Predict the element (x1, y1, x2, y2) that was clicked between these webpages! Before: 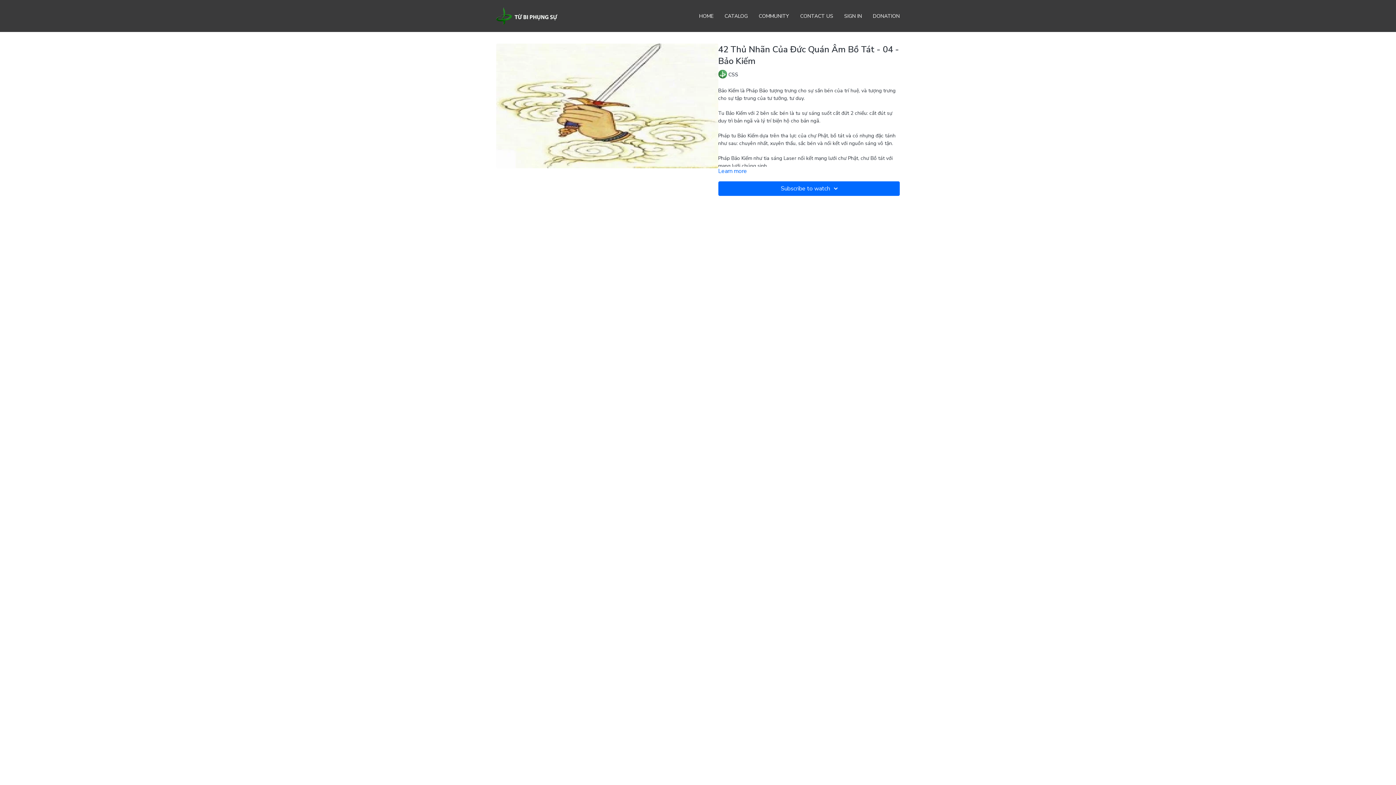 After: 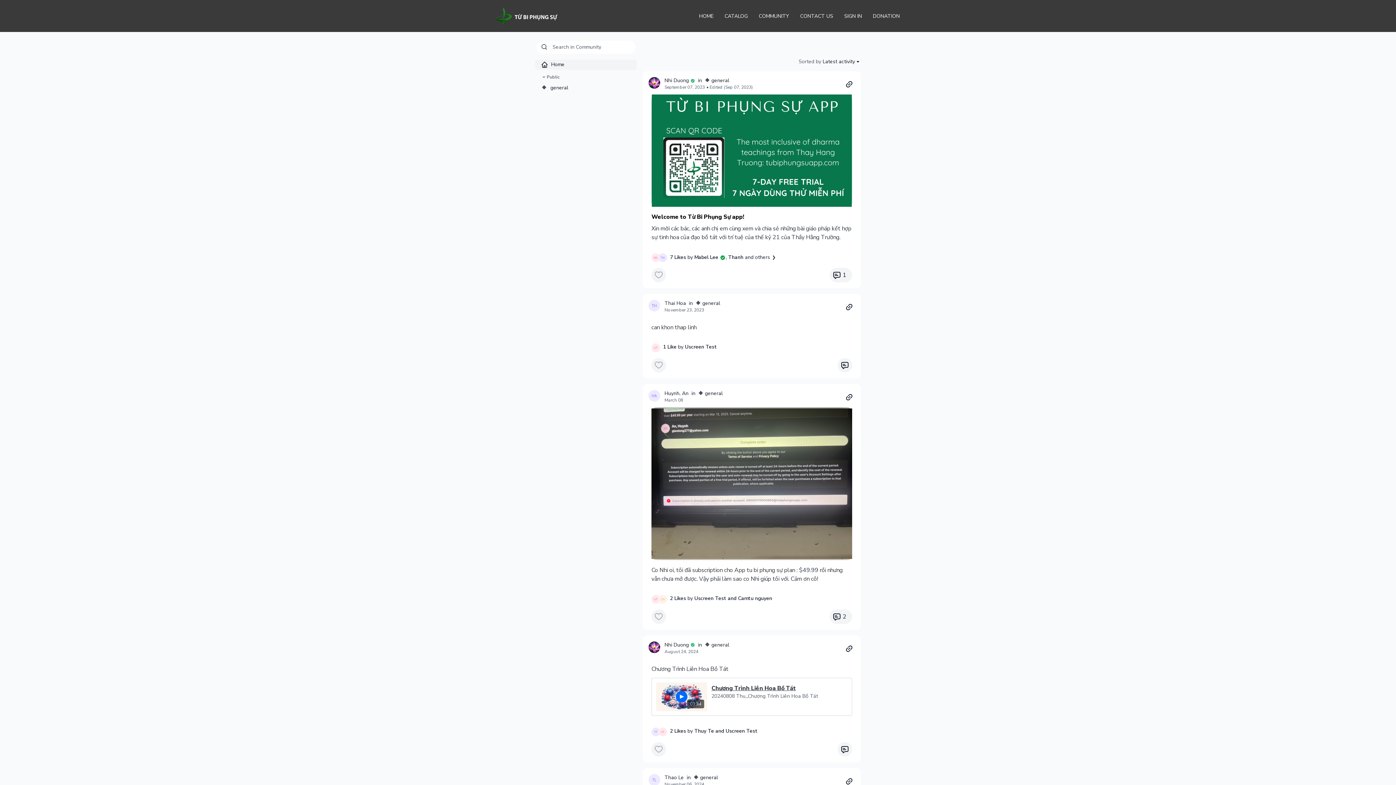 Action: bbox: (758, 9, 789, 22) label: COMMUNITY